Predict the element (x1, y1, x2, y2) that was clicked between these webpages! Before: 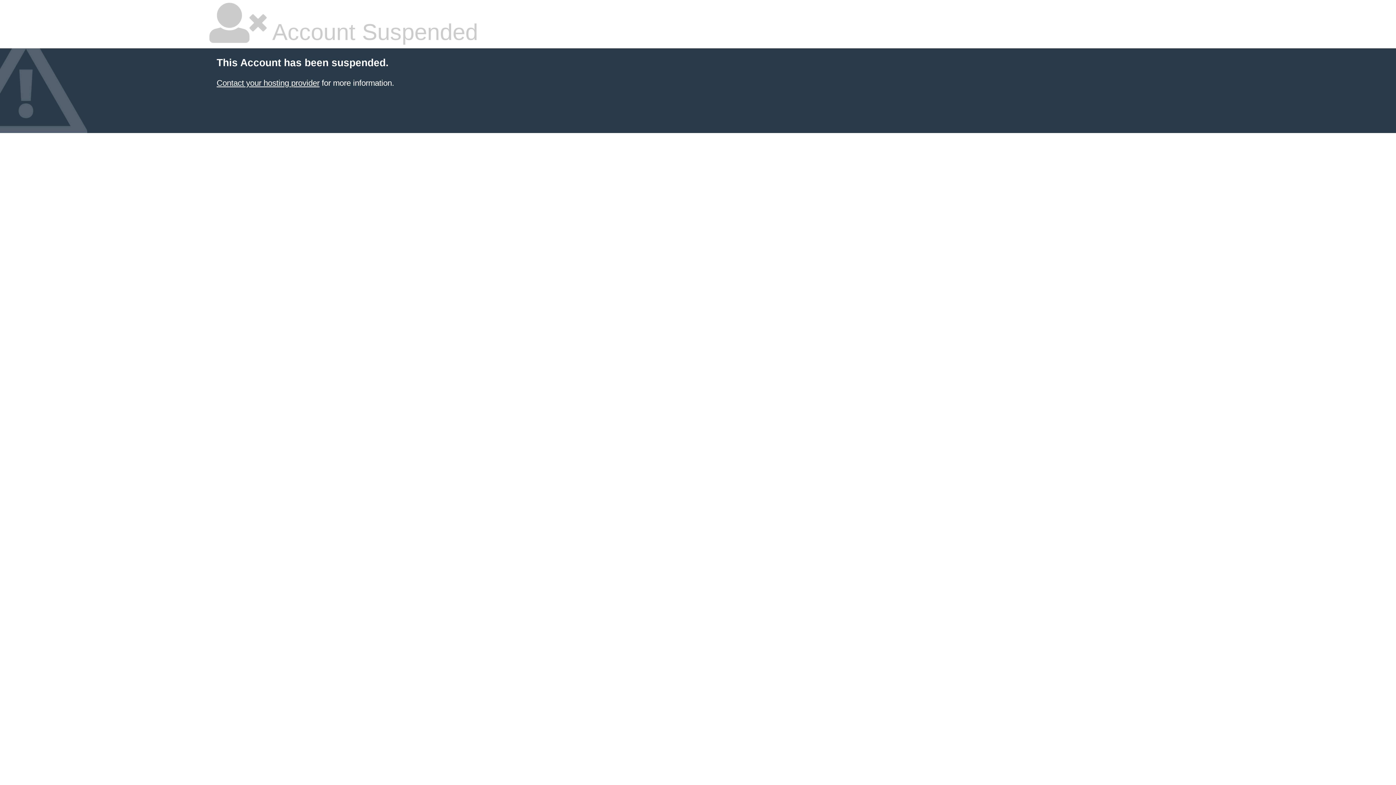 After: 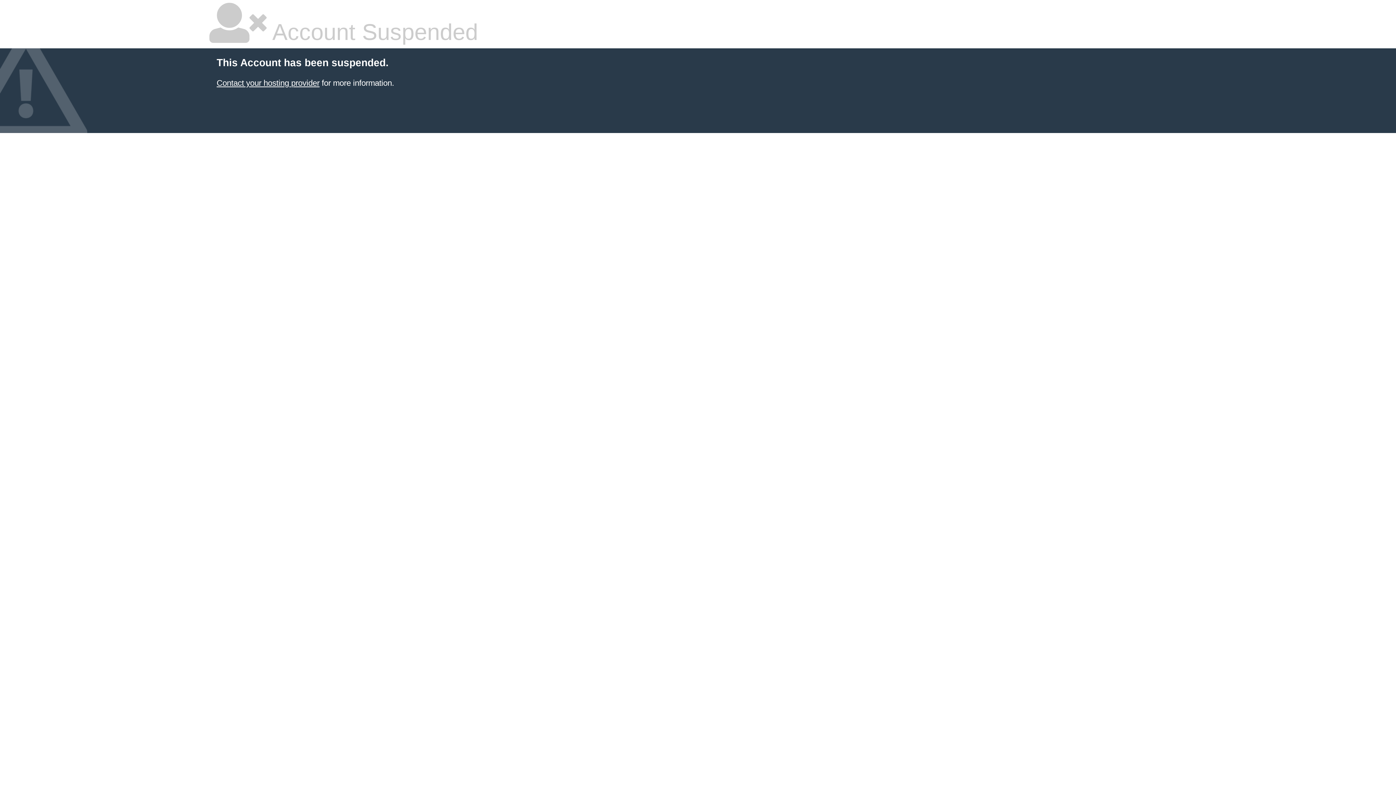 Action: label: Contact your hosting provider bbox: (216, 78, 319, 87)